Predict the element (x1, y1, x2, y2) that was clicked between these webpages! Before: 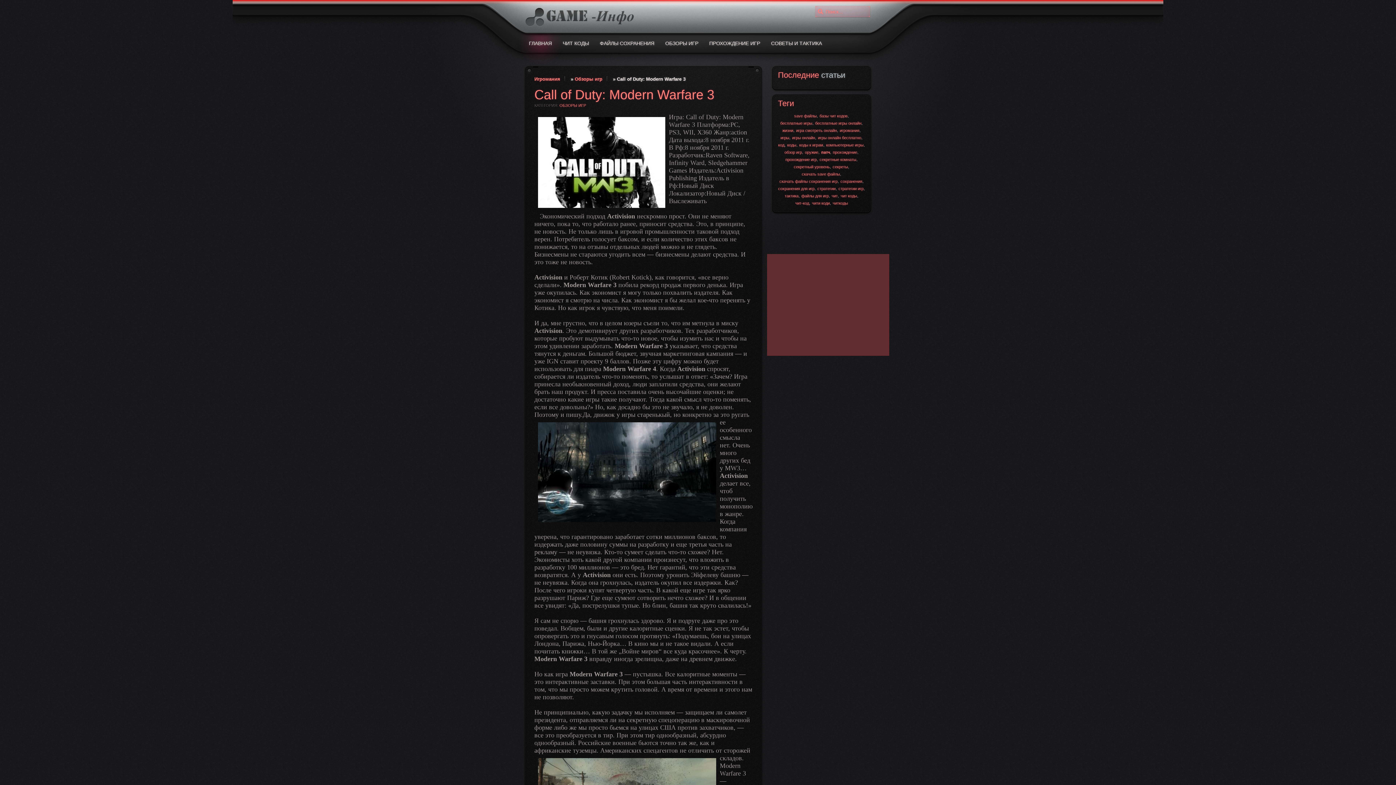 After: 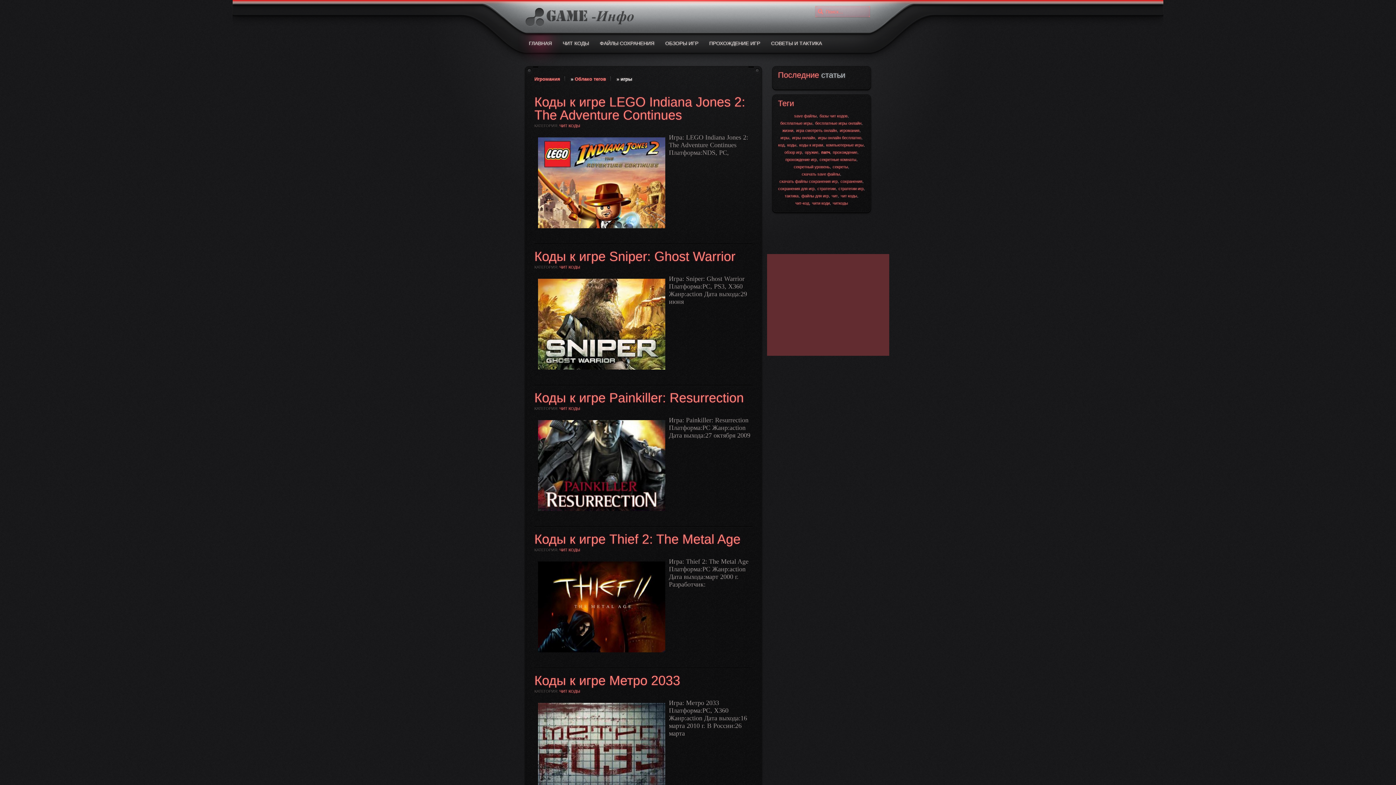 Action: bbox: (780, 135, 789, 140) label: игры